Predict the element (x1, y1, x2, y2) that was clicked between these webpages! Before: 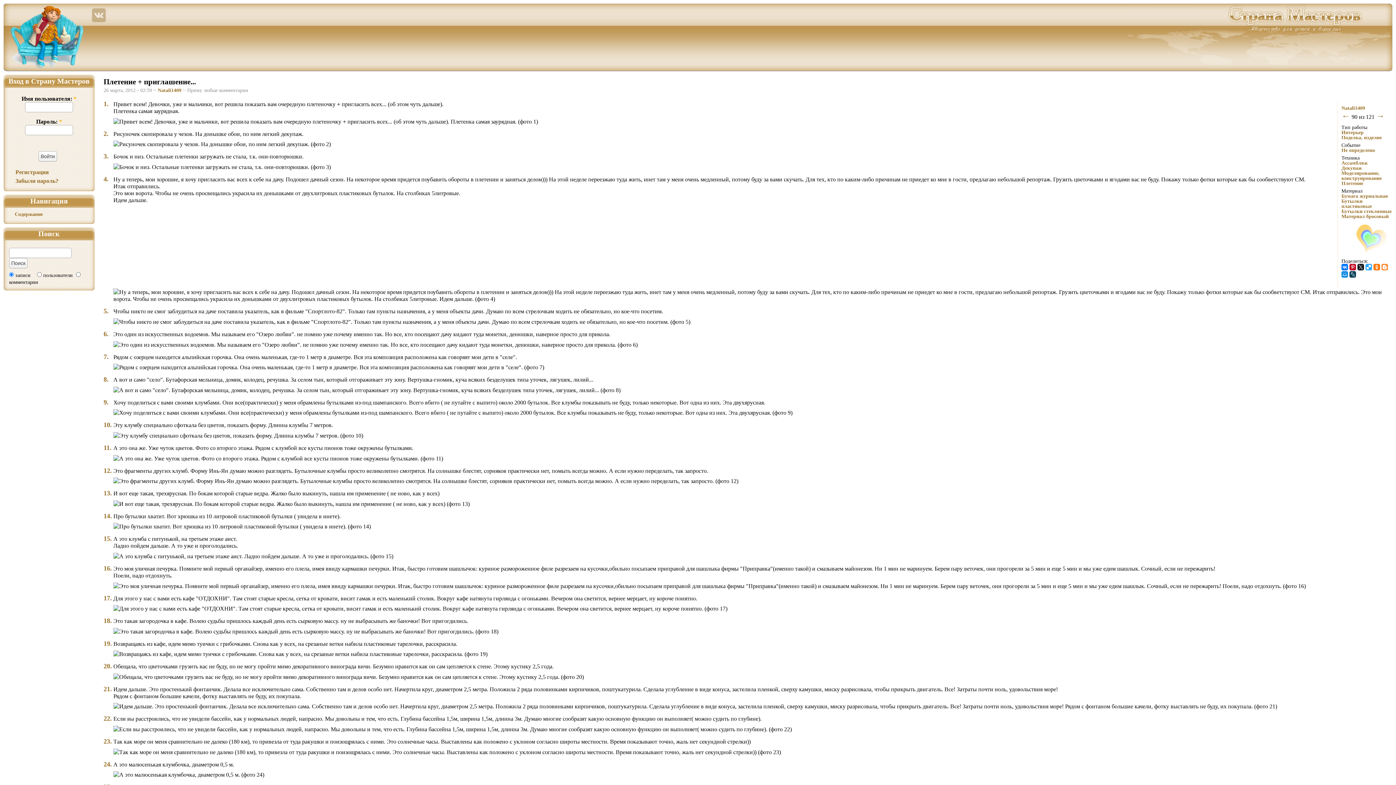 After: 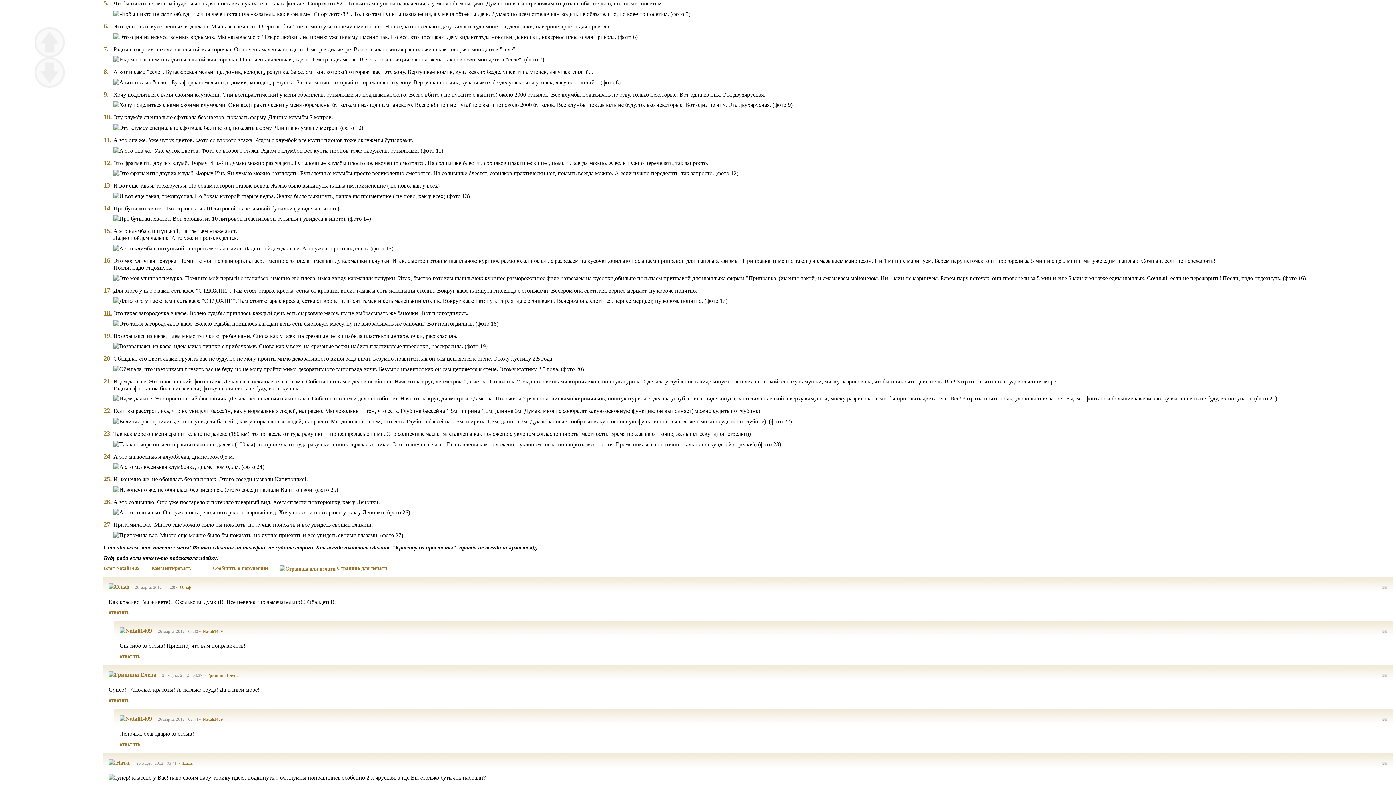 Action: label: 5. bbox: (103, 307, 108, 315)